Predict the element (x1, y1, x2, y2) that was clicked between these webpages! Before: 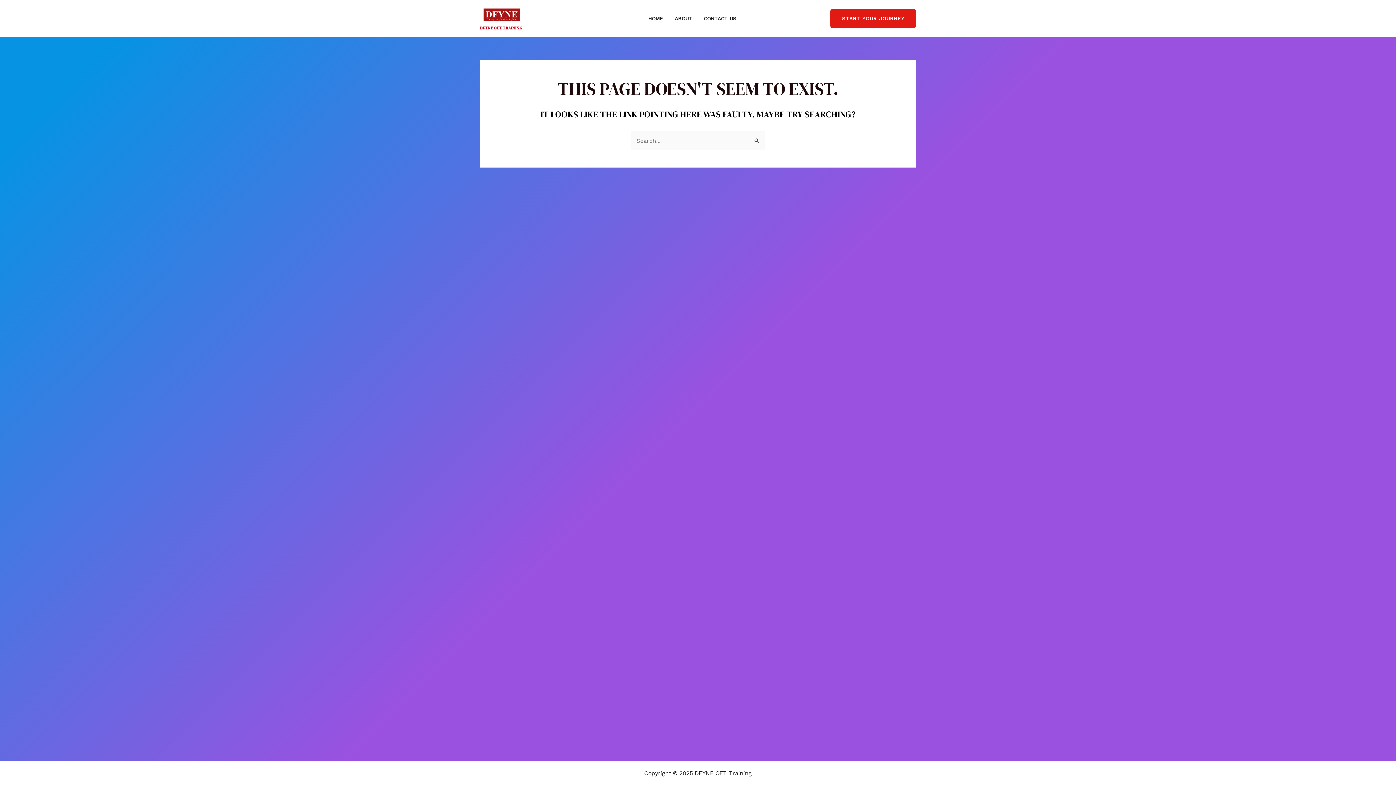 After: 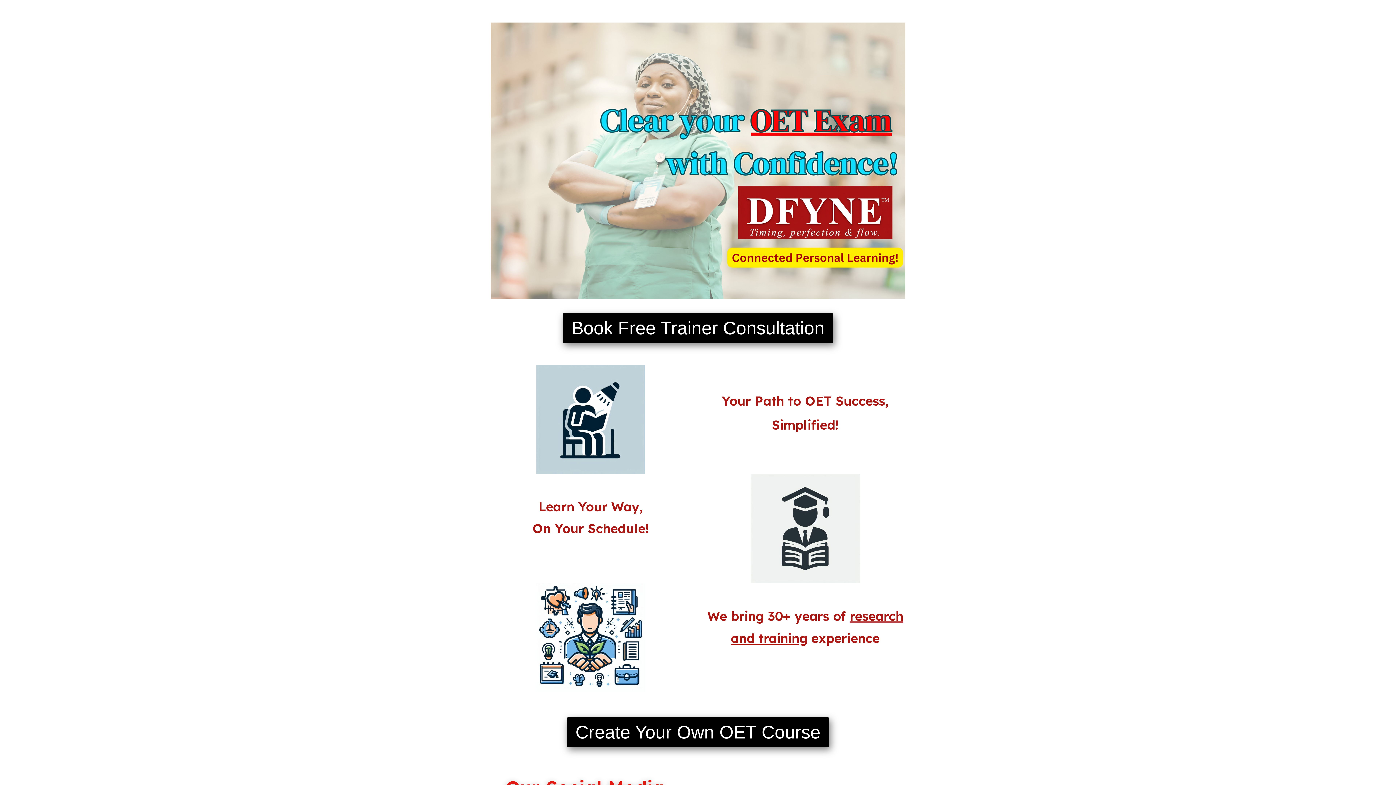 Action: bbox: (480, 11, 523, 18)